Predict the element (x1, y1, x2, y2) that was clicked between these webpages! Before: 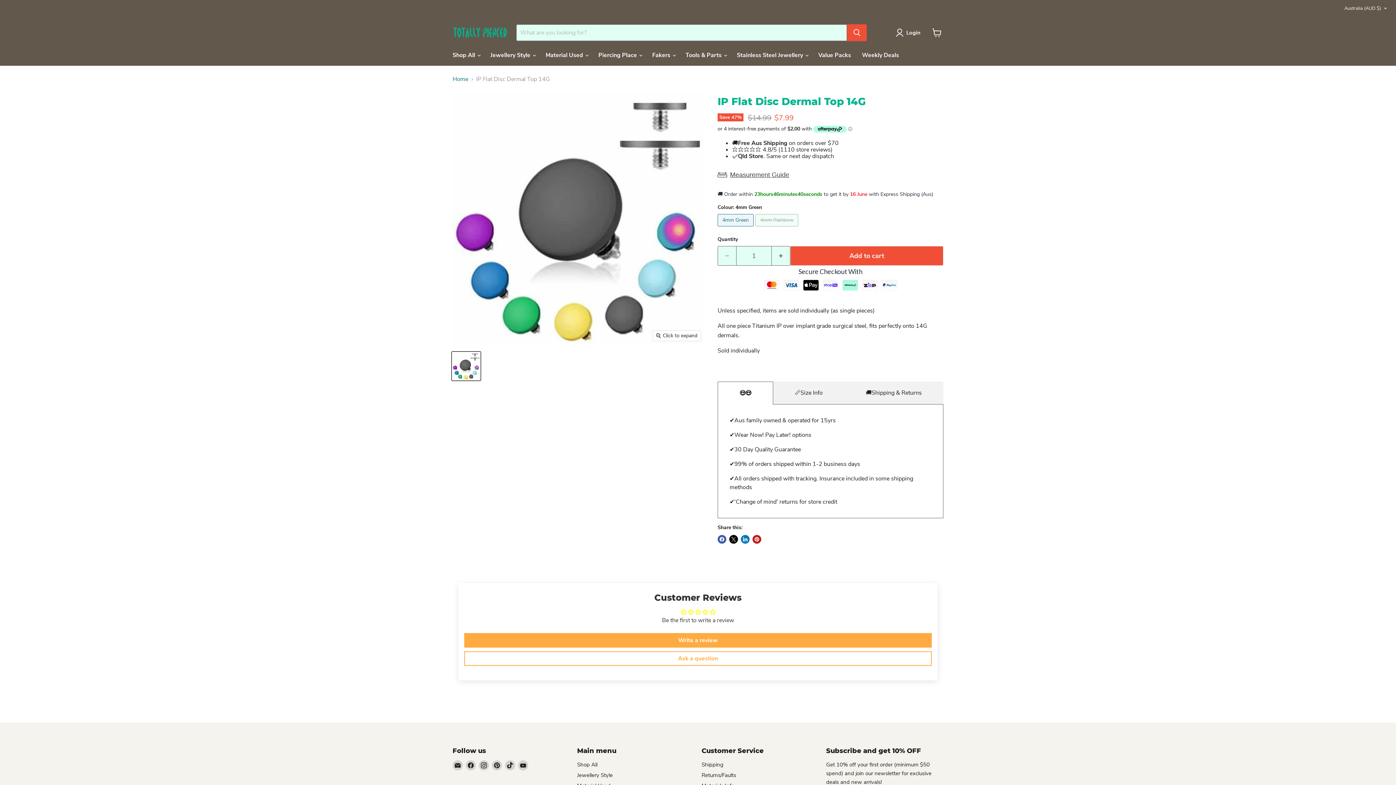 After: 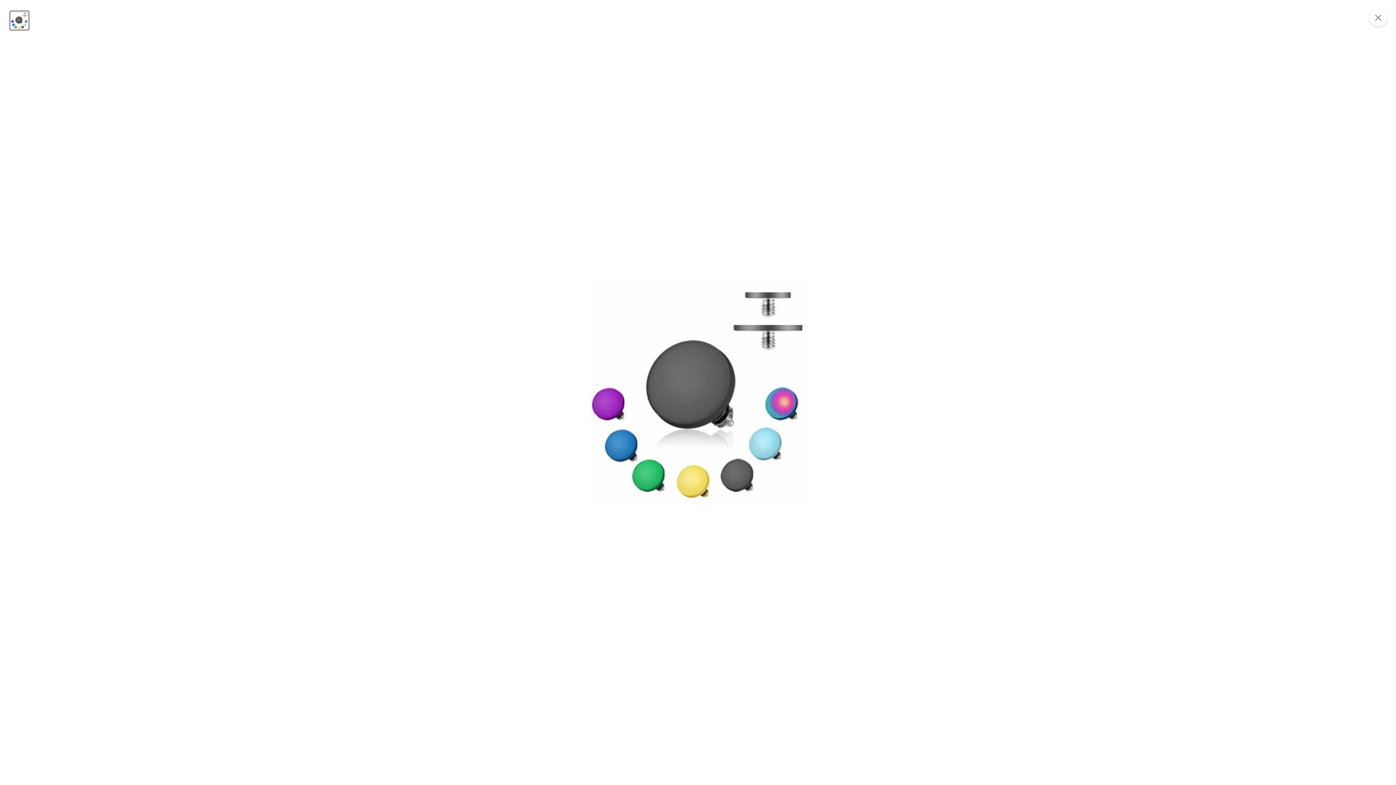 Action: bbox: (653, 331, 701, 341) label: Click to expand